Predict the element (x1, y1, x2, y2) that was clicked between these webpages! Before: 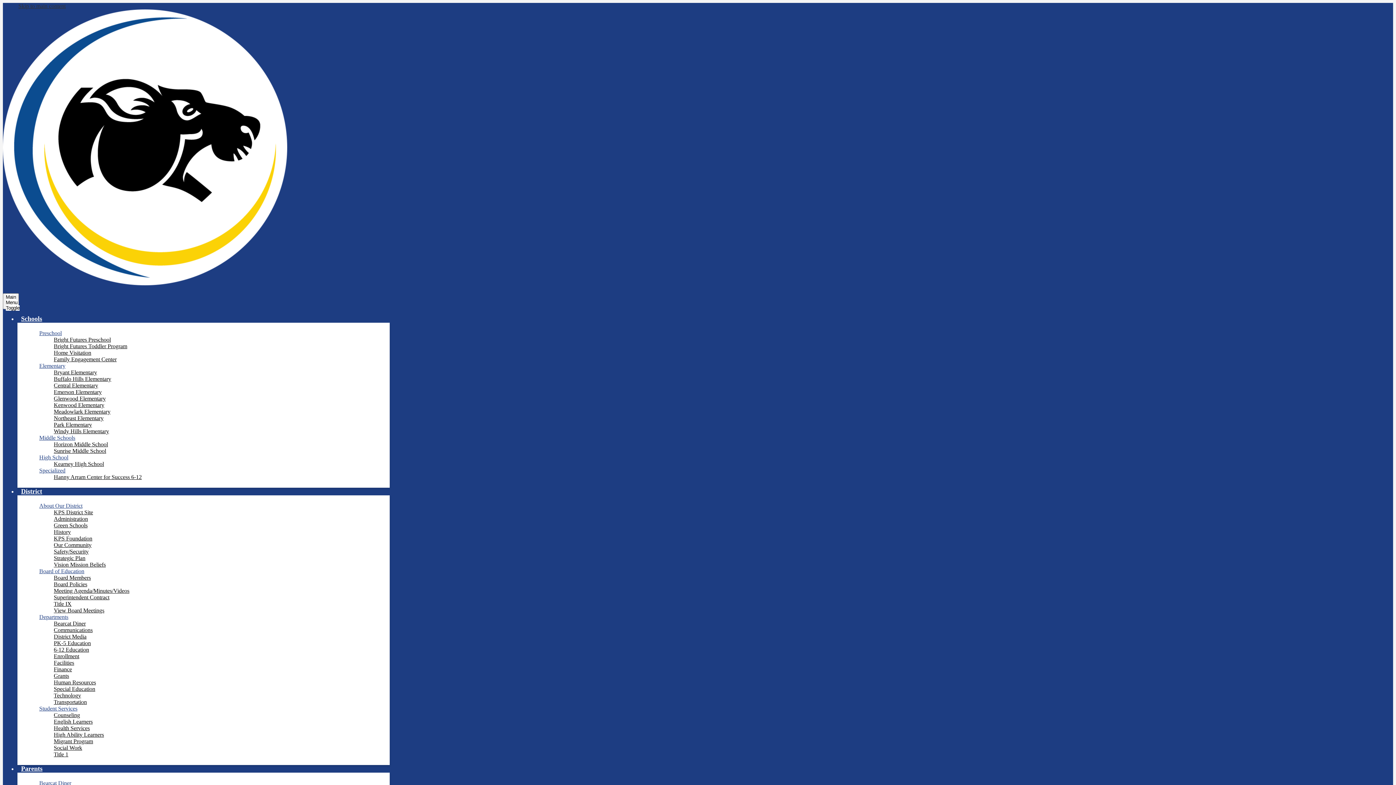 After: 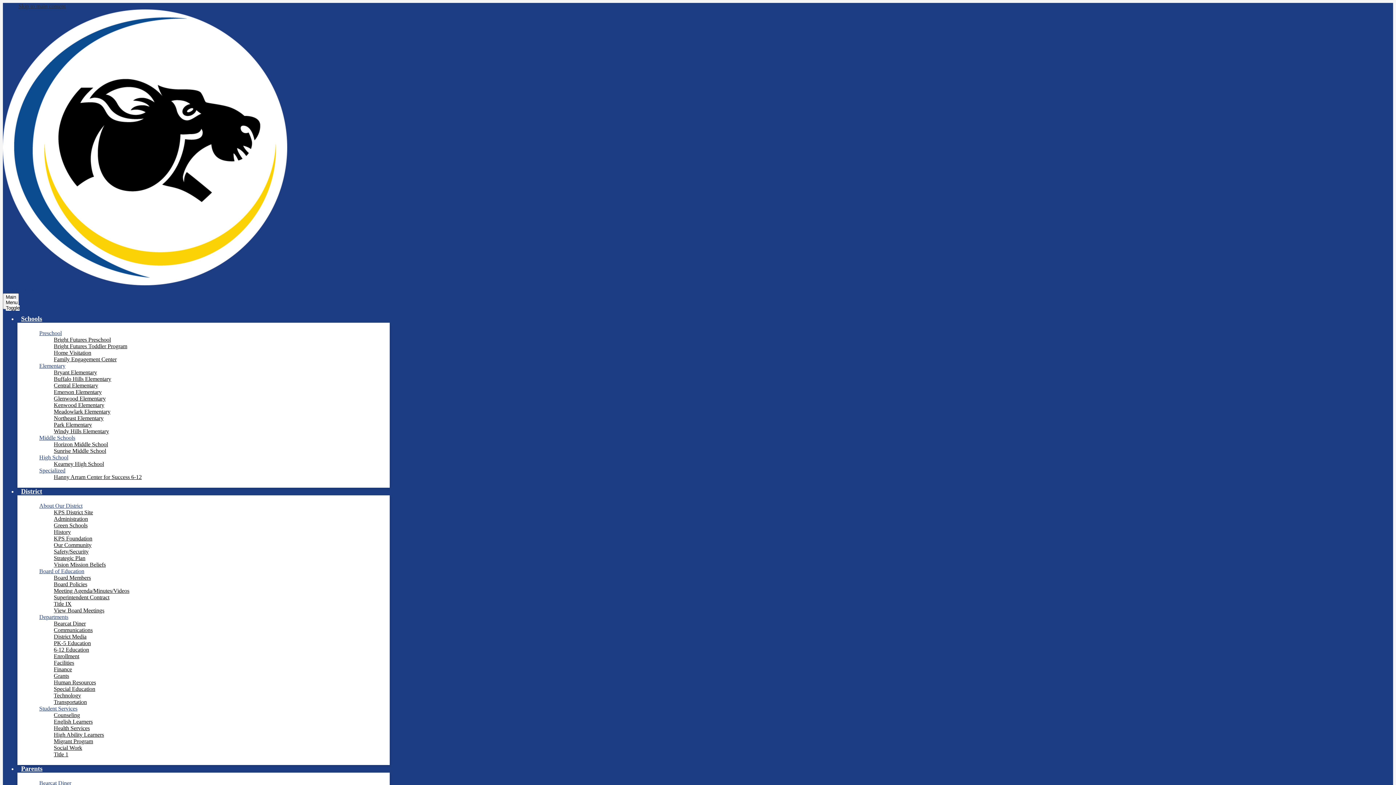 Action: bbox: (39, 467, 65, 473) label: Specialized